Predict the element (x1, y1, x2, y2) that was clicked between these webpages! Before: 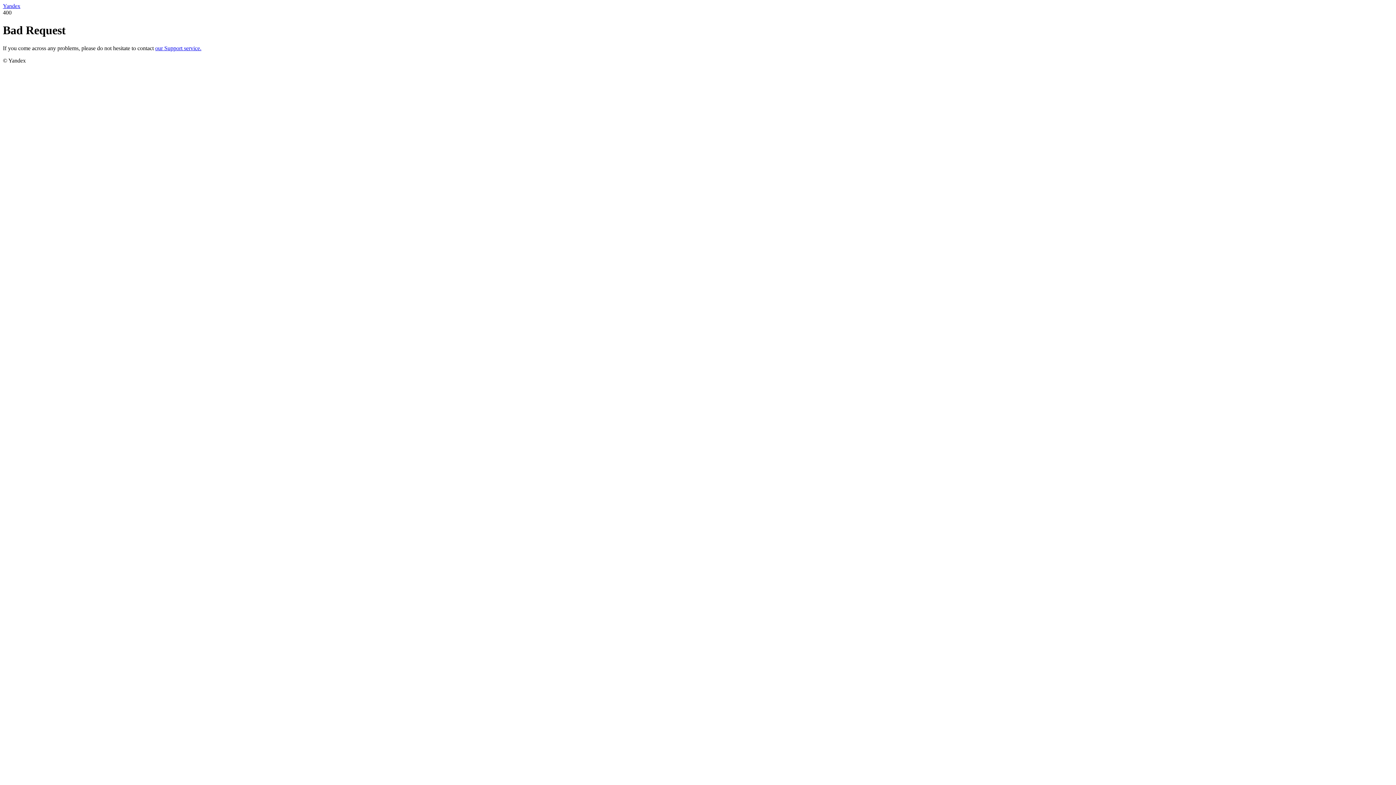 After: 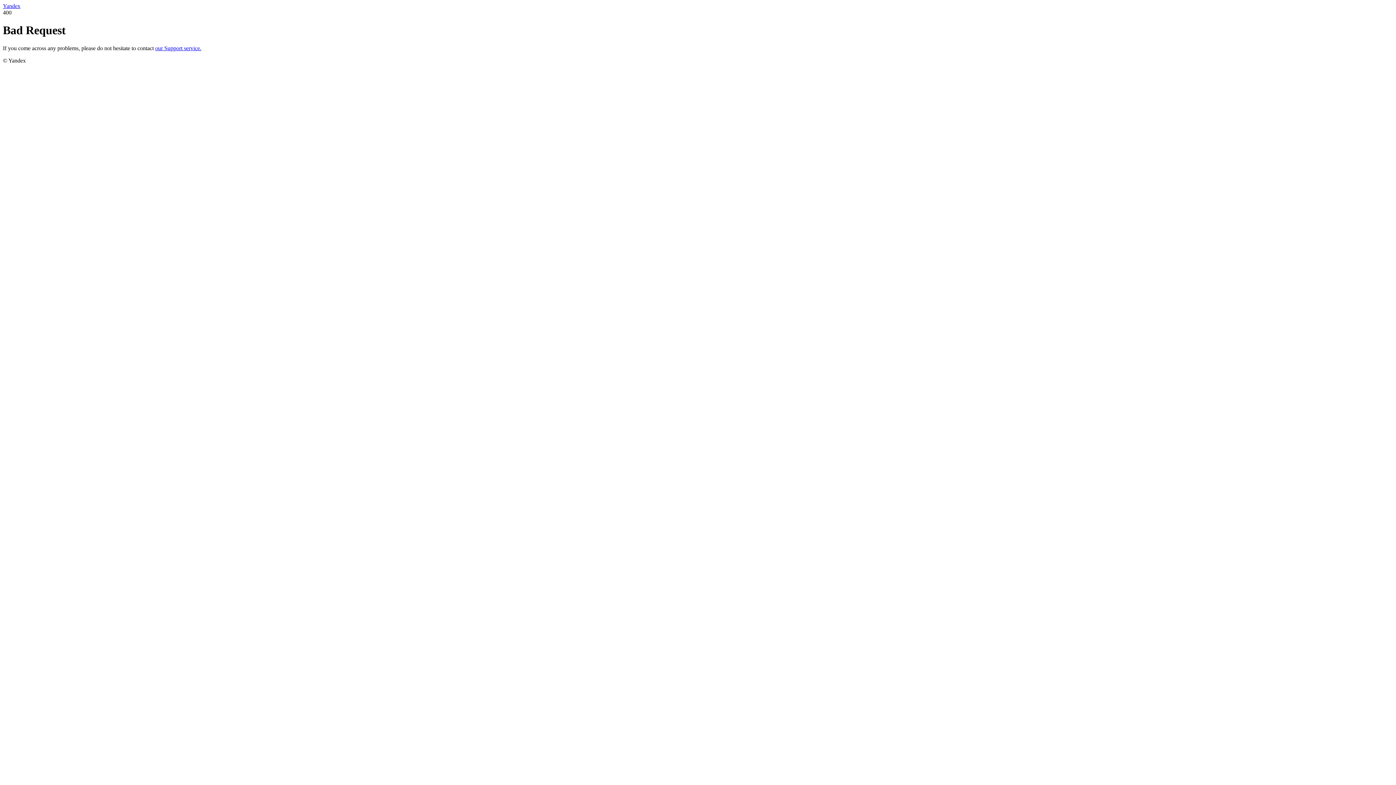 Action: bbox: (155, 45, 201, 51) label: our Support service.